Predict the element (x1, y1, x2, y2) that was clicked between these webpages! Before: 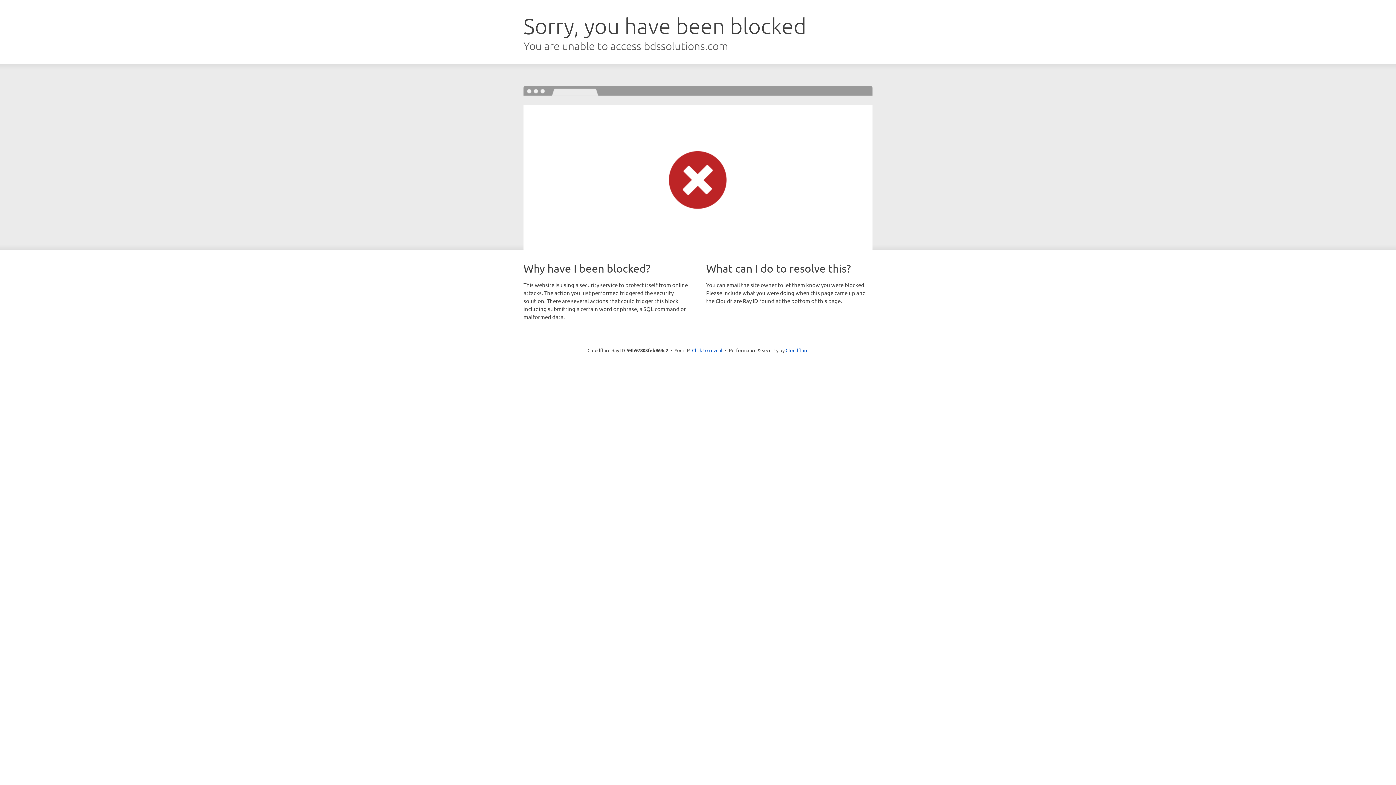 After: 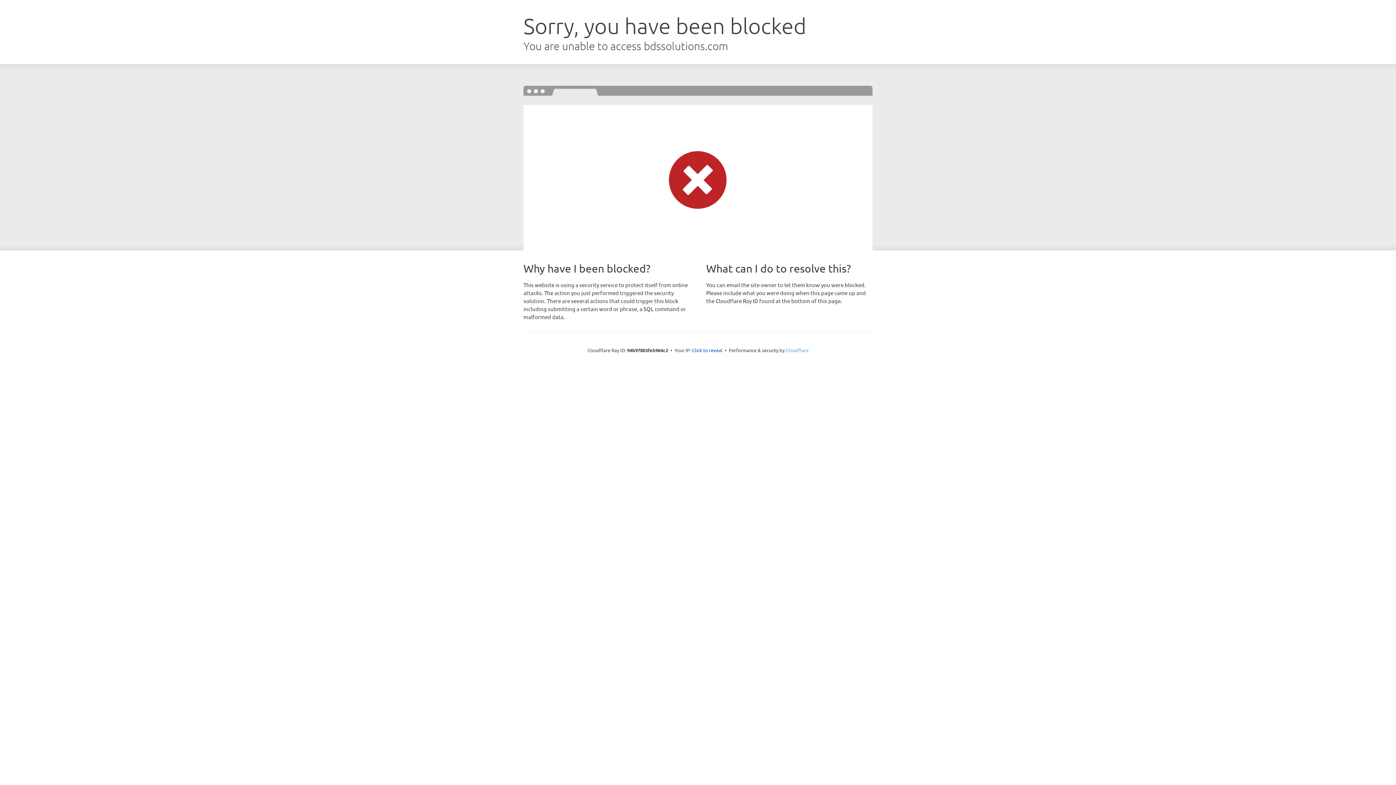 Action: bbox: (785, 347, 808, 353) label: Cloudflare